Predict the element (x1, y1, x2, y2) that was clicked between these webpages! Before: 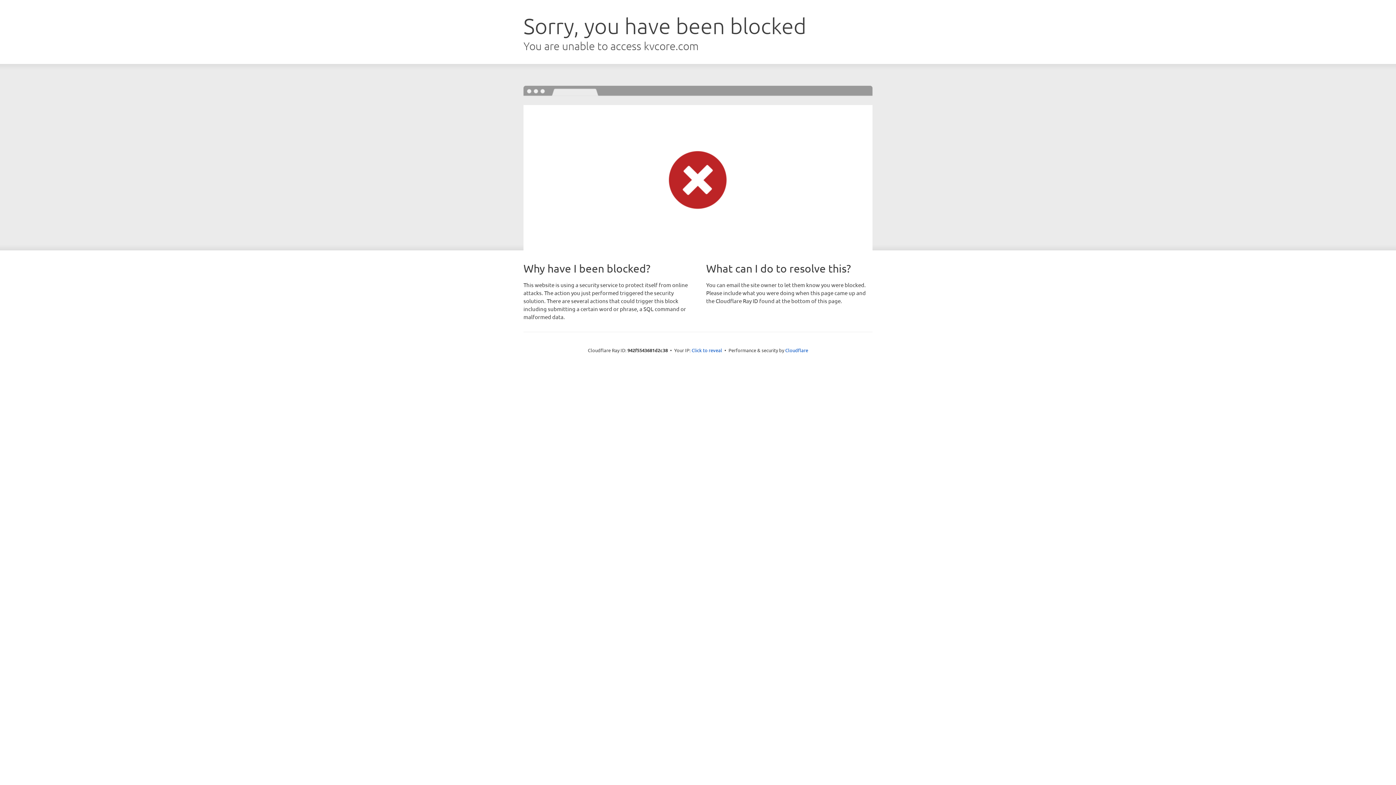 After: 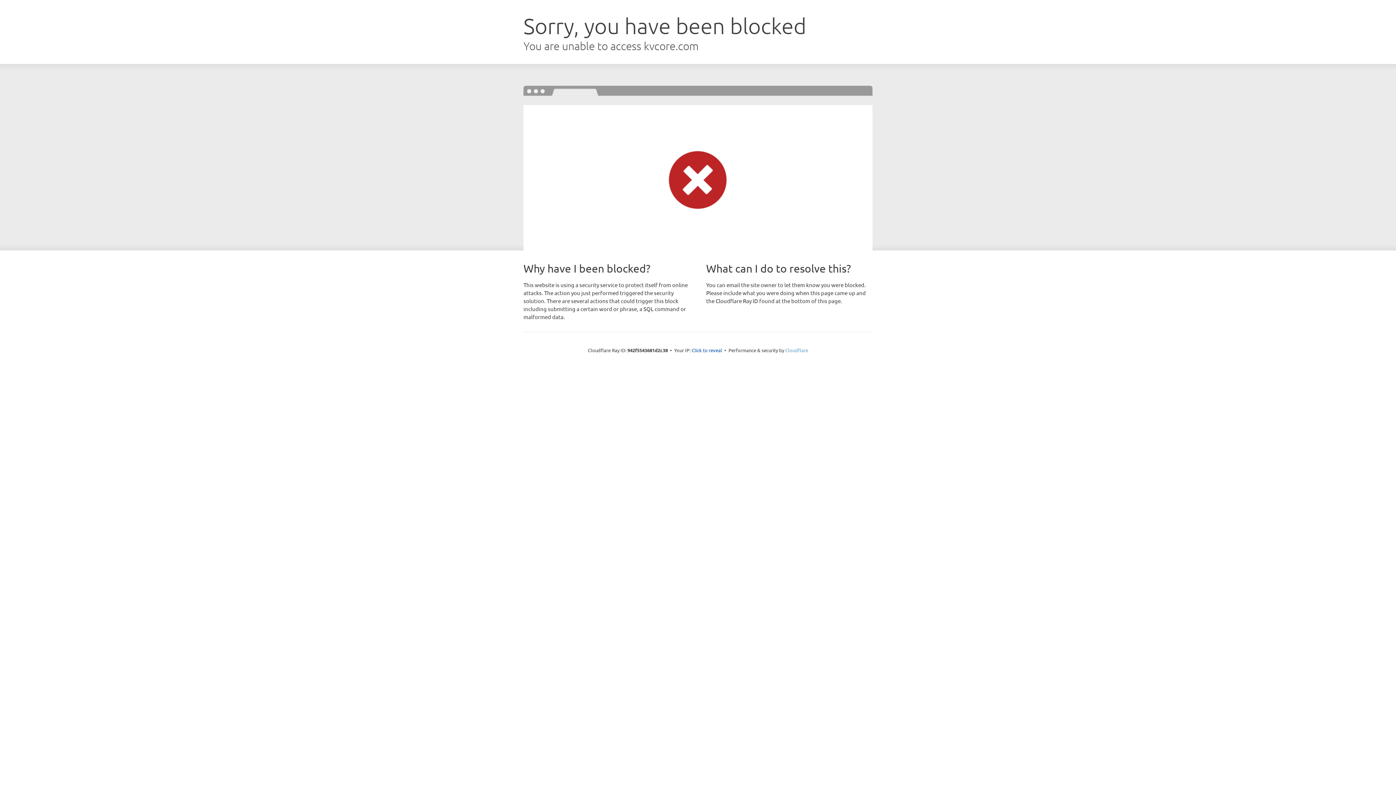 Action: label: Cloudflare bbox: (785, 347, 808, 353)